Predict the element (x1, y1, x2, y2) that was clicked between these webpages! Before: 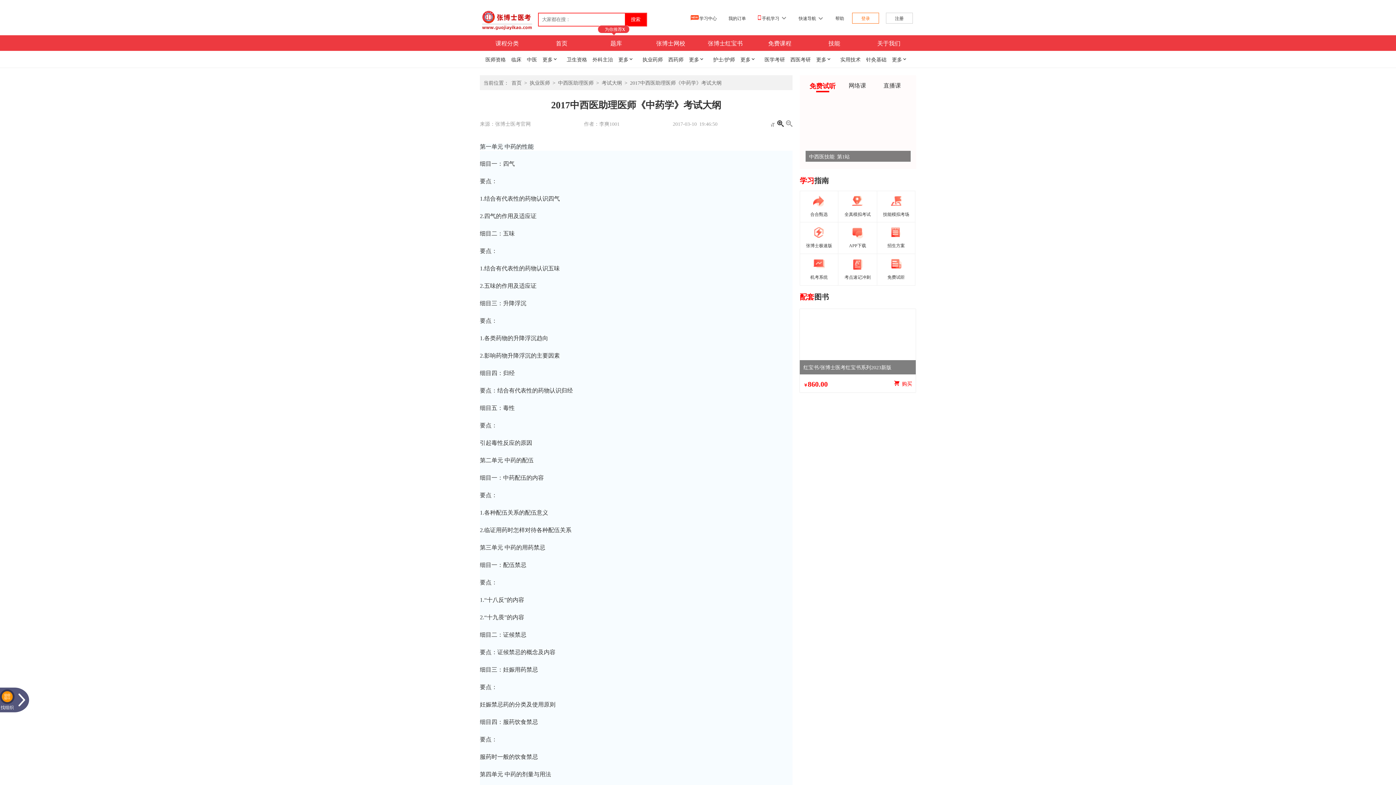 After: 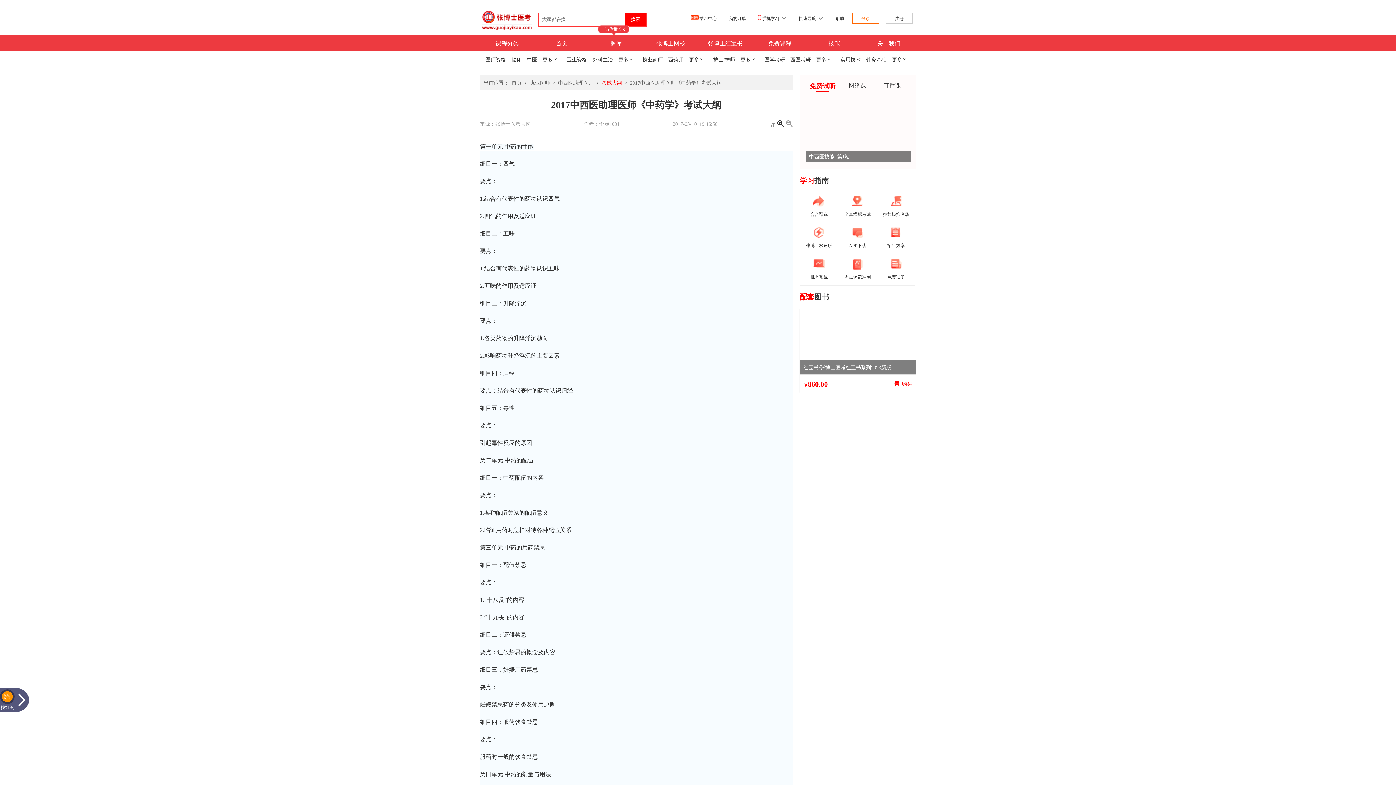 Action: bbox: (601, 80, 622, 85) label: 考试大纲